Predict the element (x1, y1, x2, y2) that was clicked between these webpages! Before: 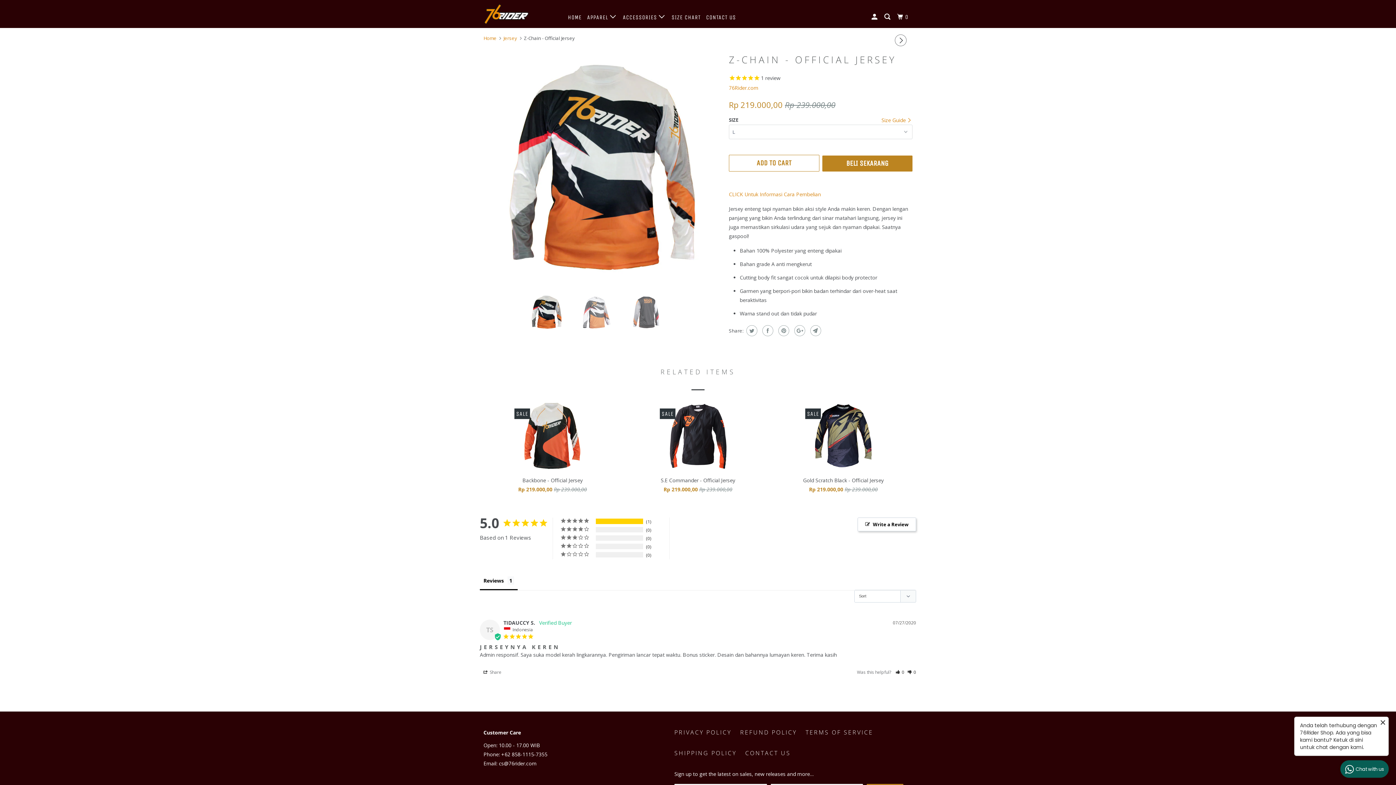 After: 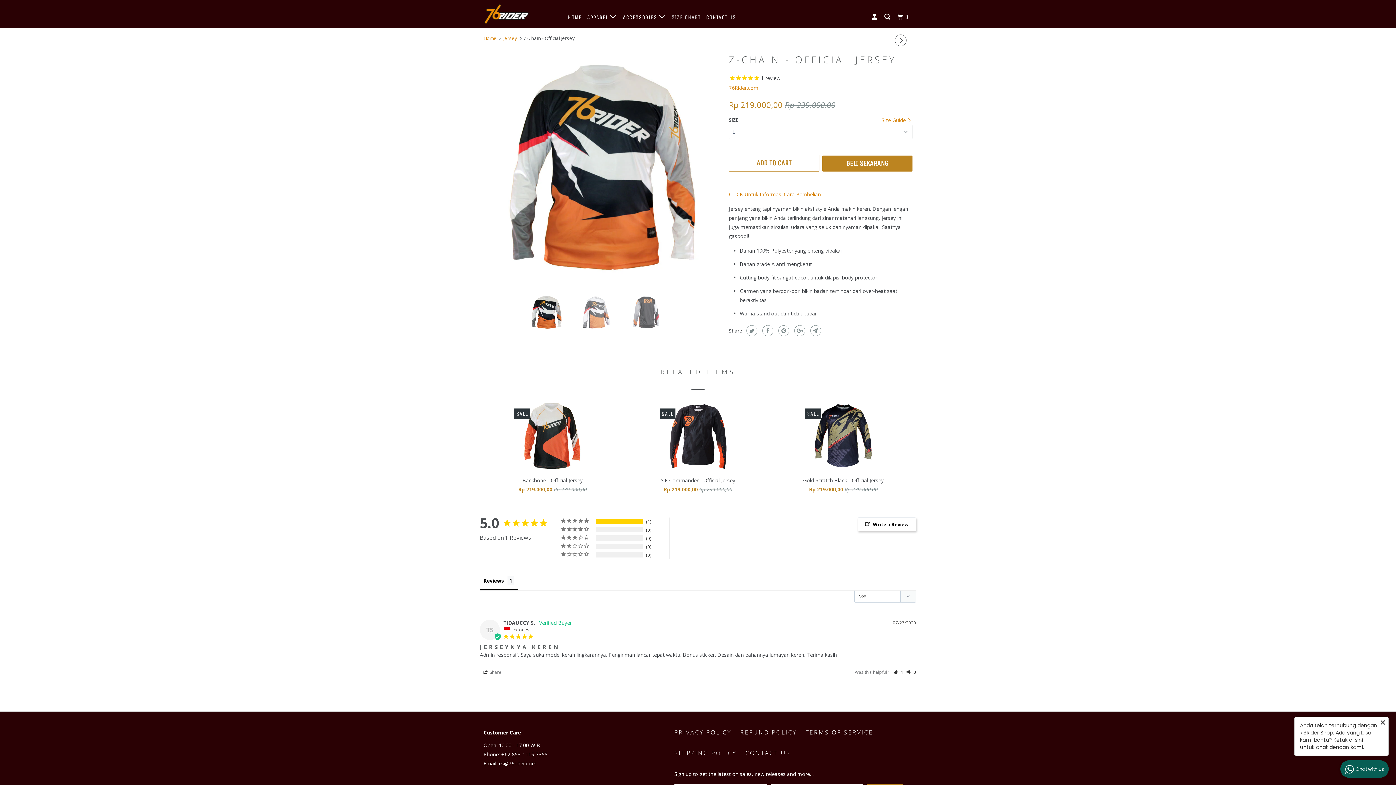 Action: bbox: (896, 669, 904, 675) label: Rate review as helpful